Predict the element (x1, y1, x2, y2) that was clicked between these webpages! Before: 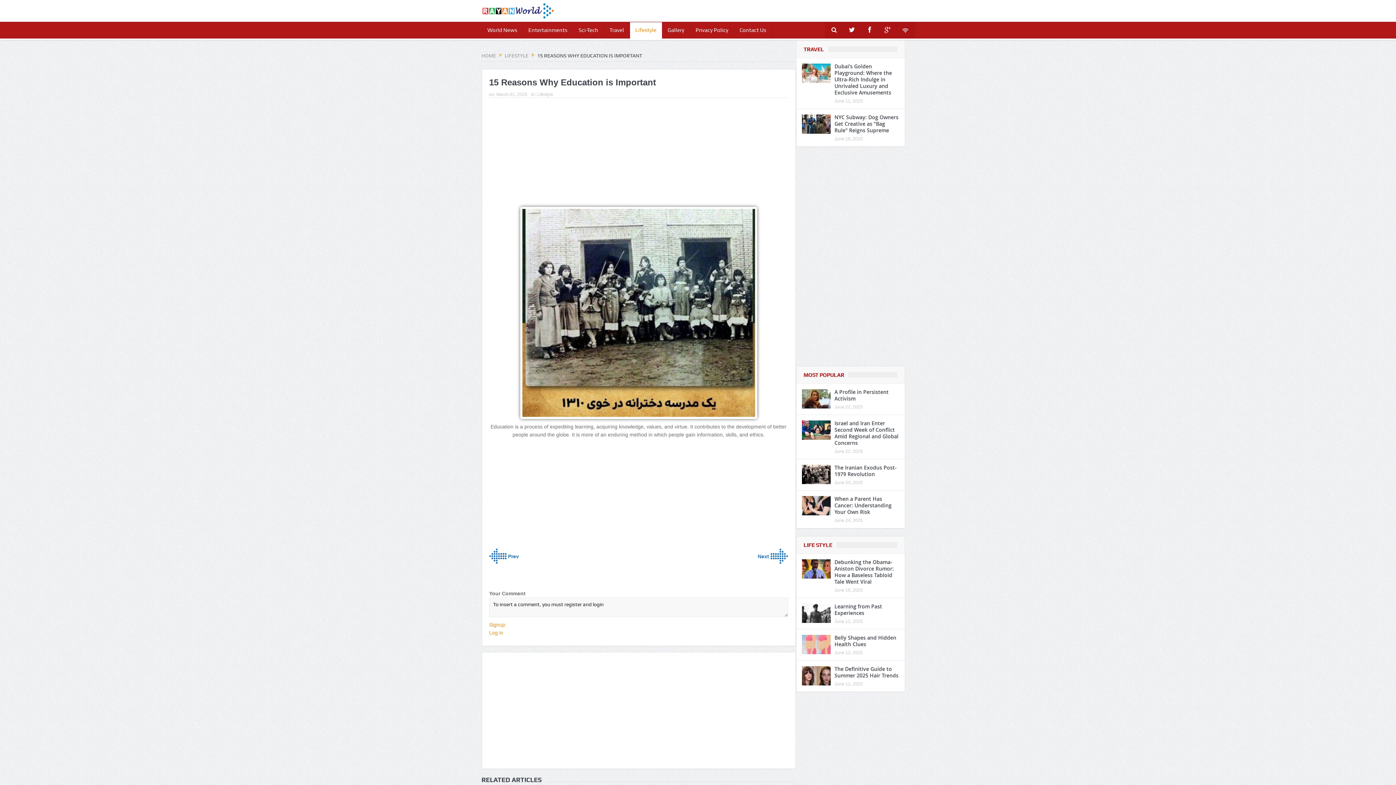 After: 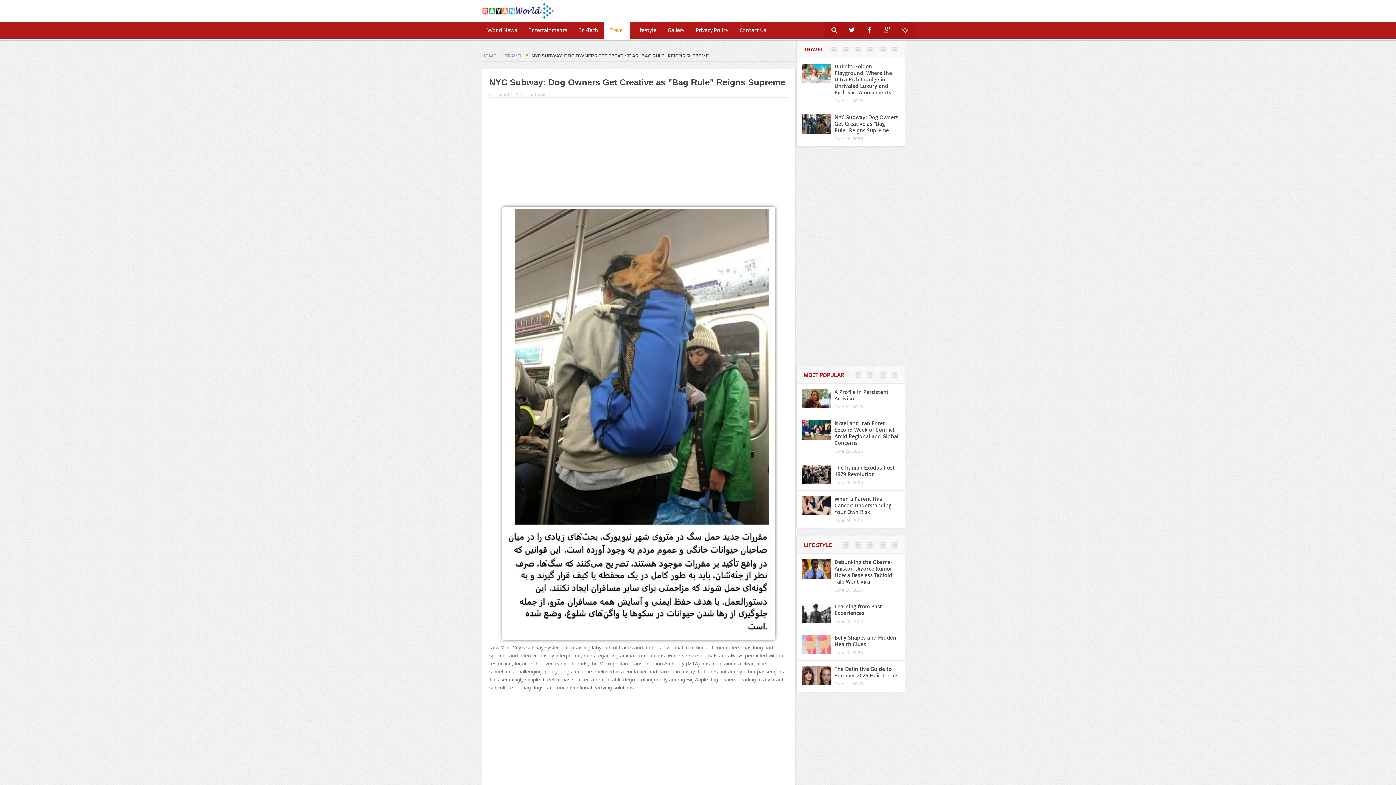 Action: bbox: (834, 113, 898, 133) label: NYC Subway: Dog Owners Get Creative as "Bag Rule" Reigns Supreme